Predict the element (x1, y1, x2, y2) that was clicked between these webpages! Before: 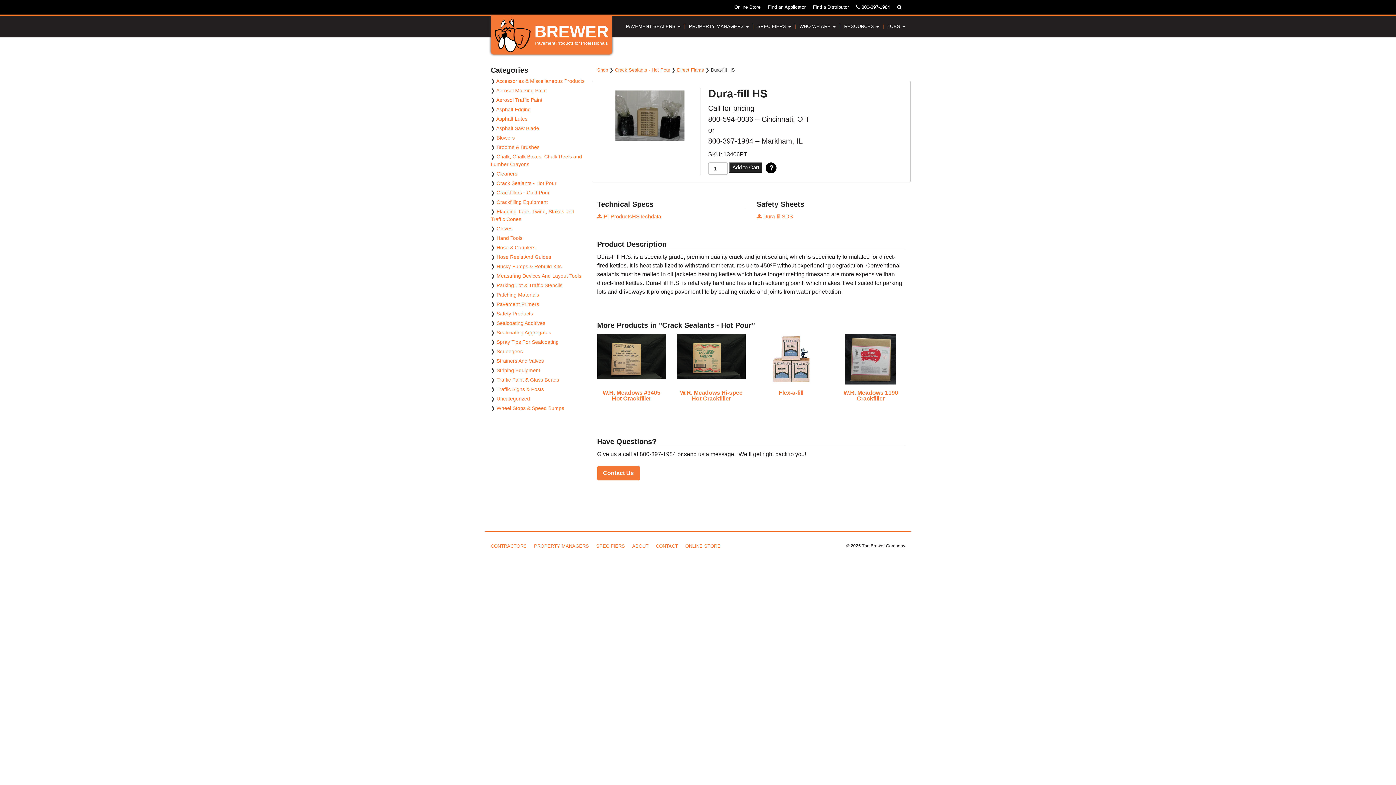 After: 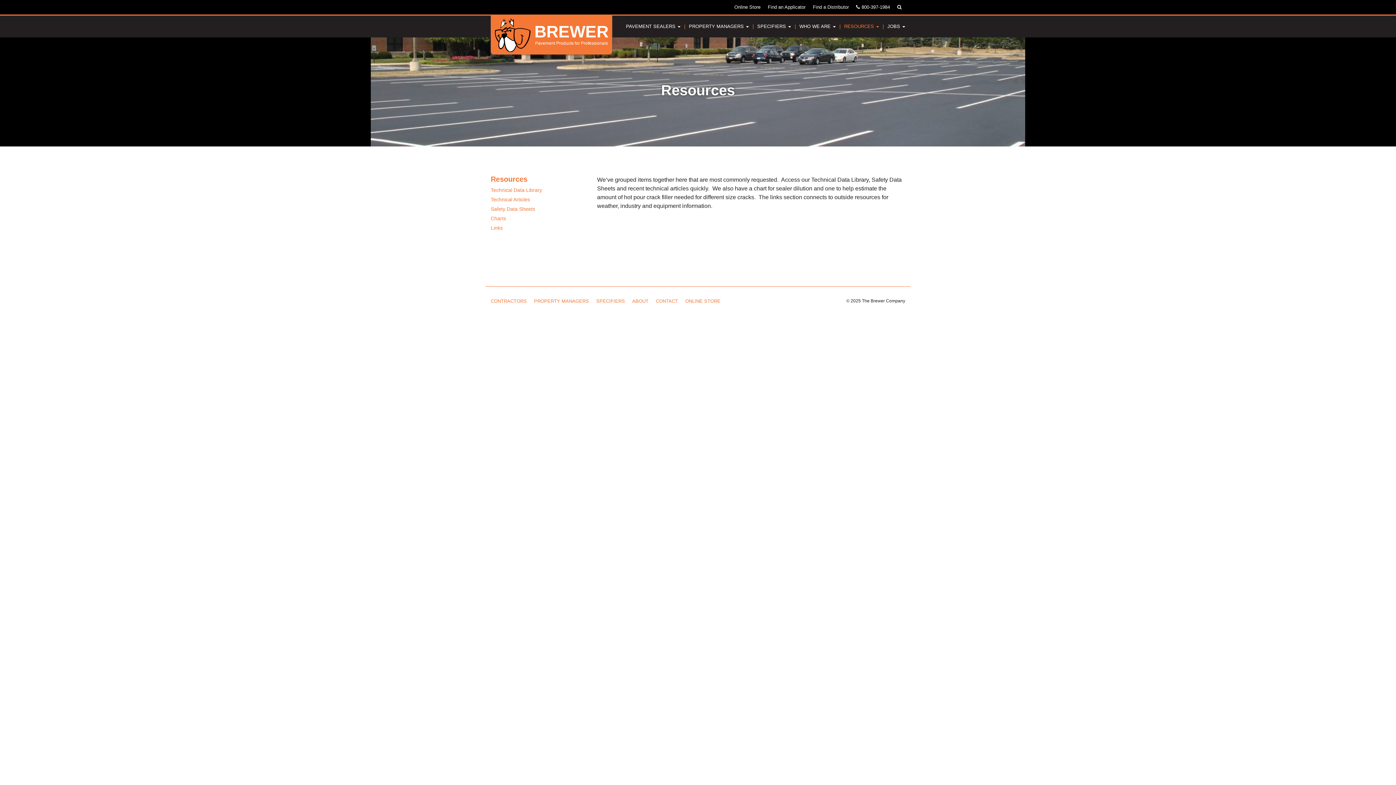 Action: label: RESOURCES  bbox: (844, 15, 884, 37)